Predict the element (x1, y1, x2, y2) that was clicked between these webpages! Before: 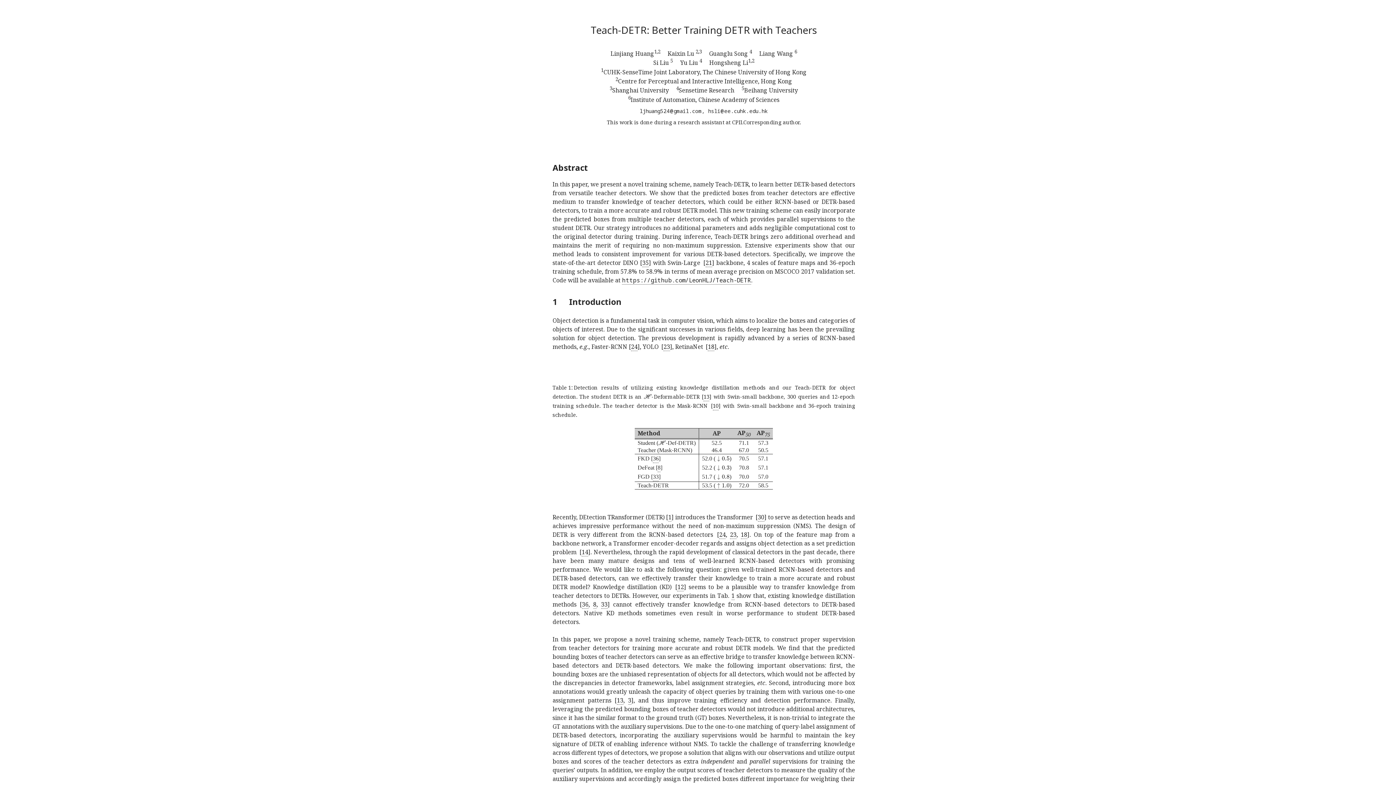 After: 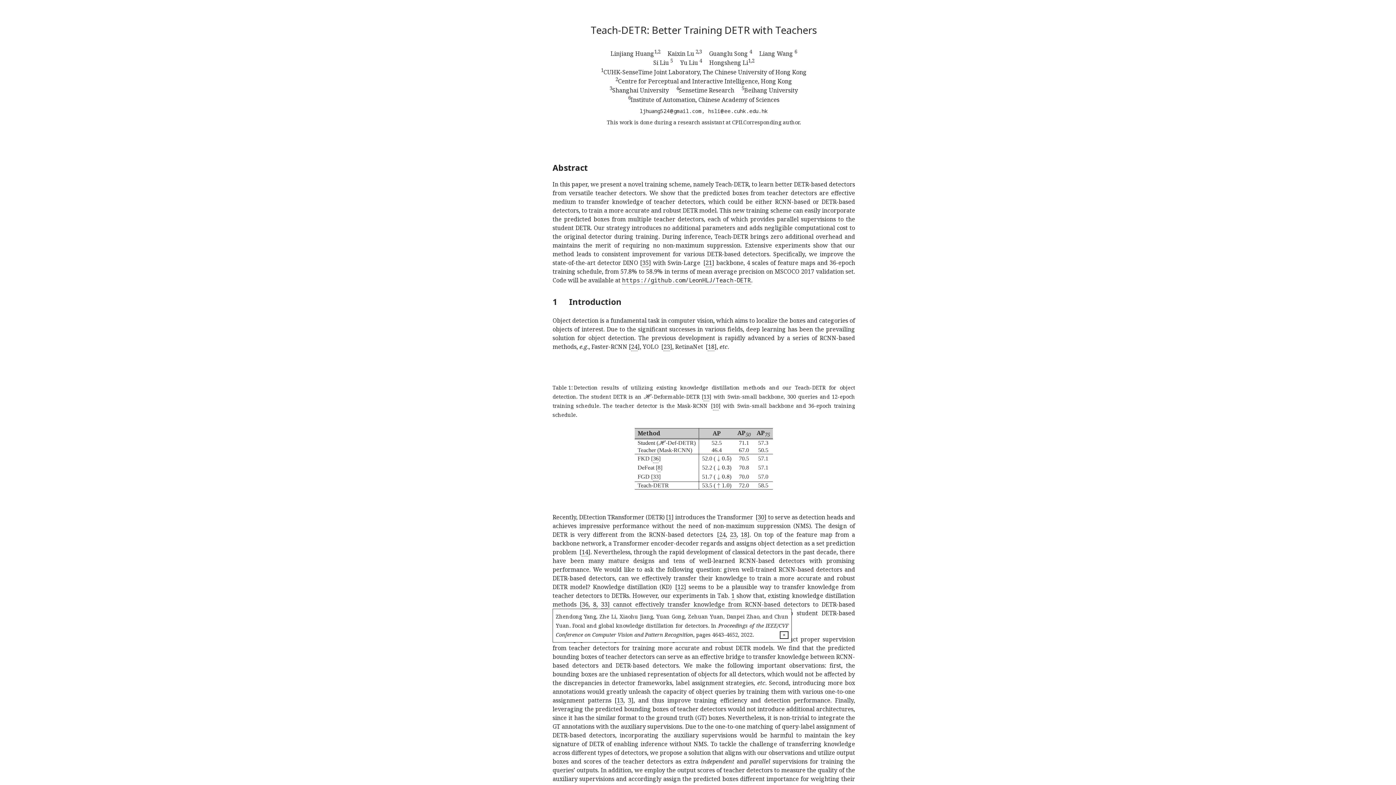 Action: bbox: (601, 600, 607, 609) label: 33